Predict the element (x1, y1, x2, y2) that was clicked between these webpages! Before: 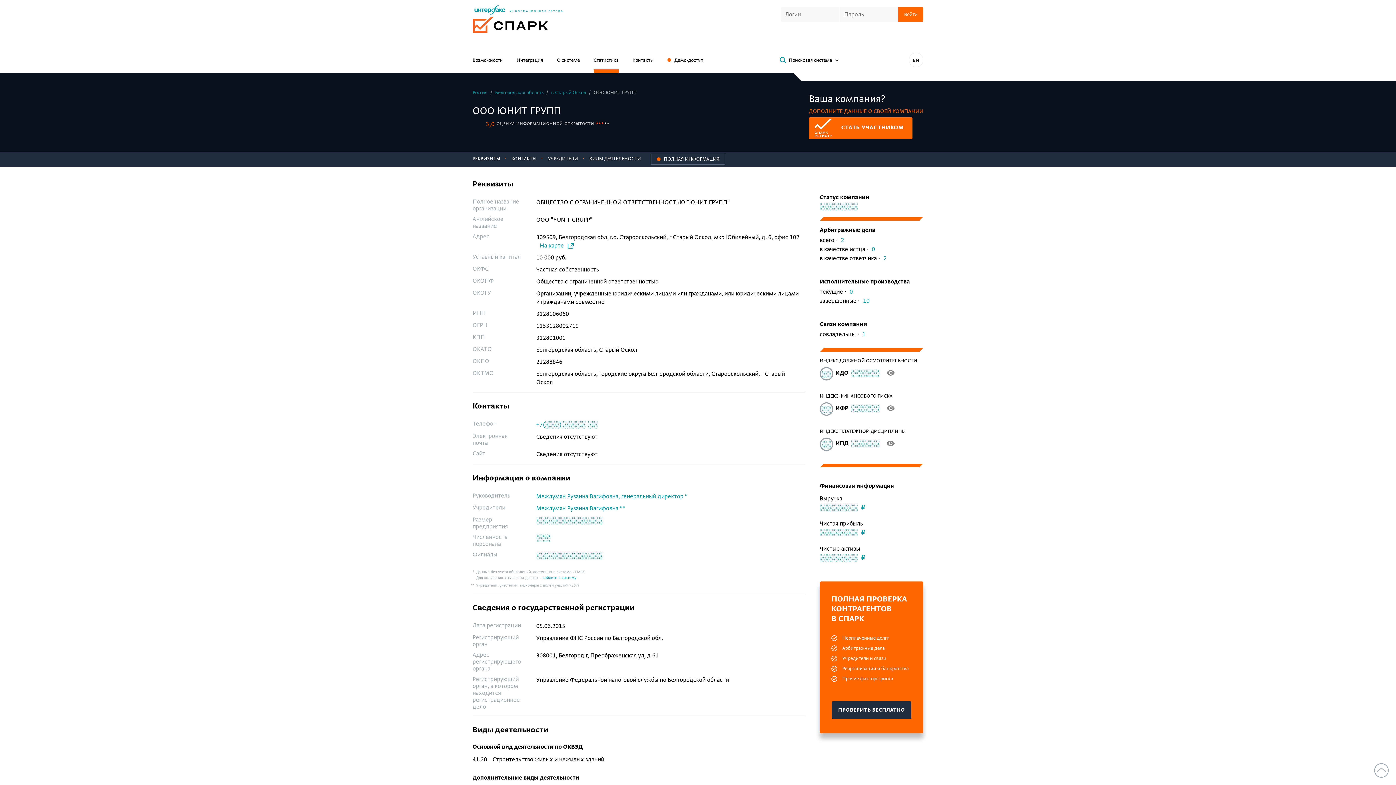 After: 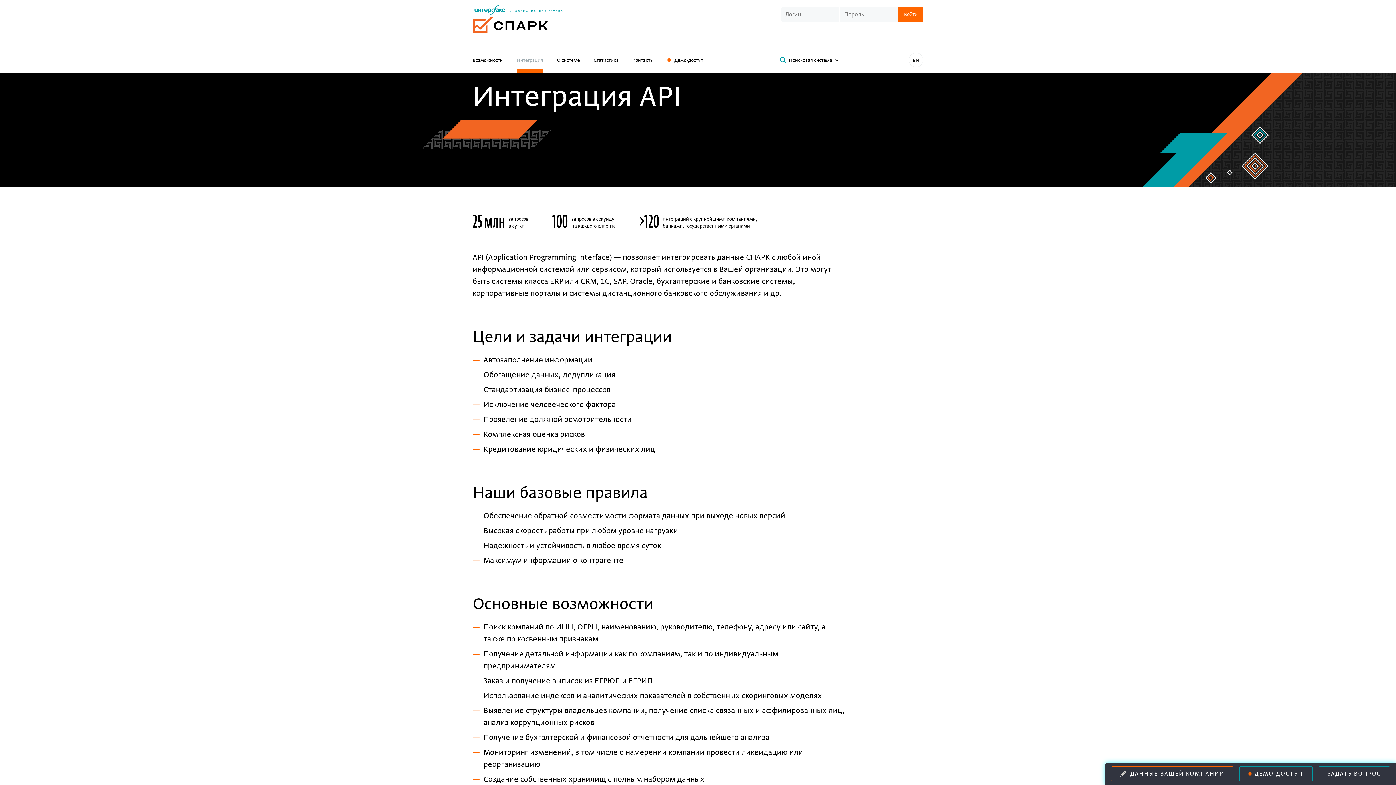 Action: bbox: (516, 54, 543, 69) label: Интеграция